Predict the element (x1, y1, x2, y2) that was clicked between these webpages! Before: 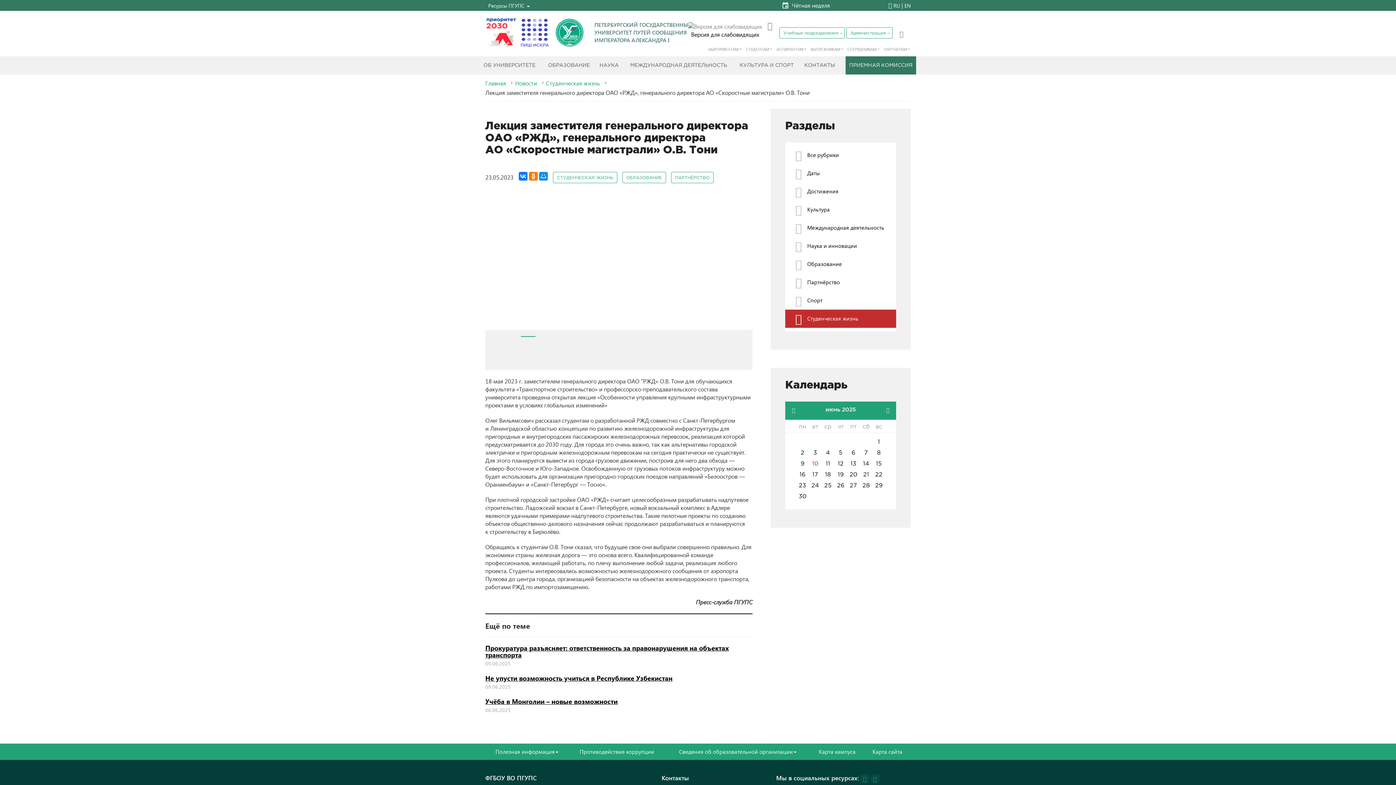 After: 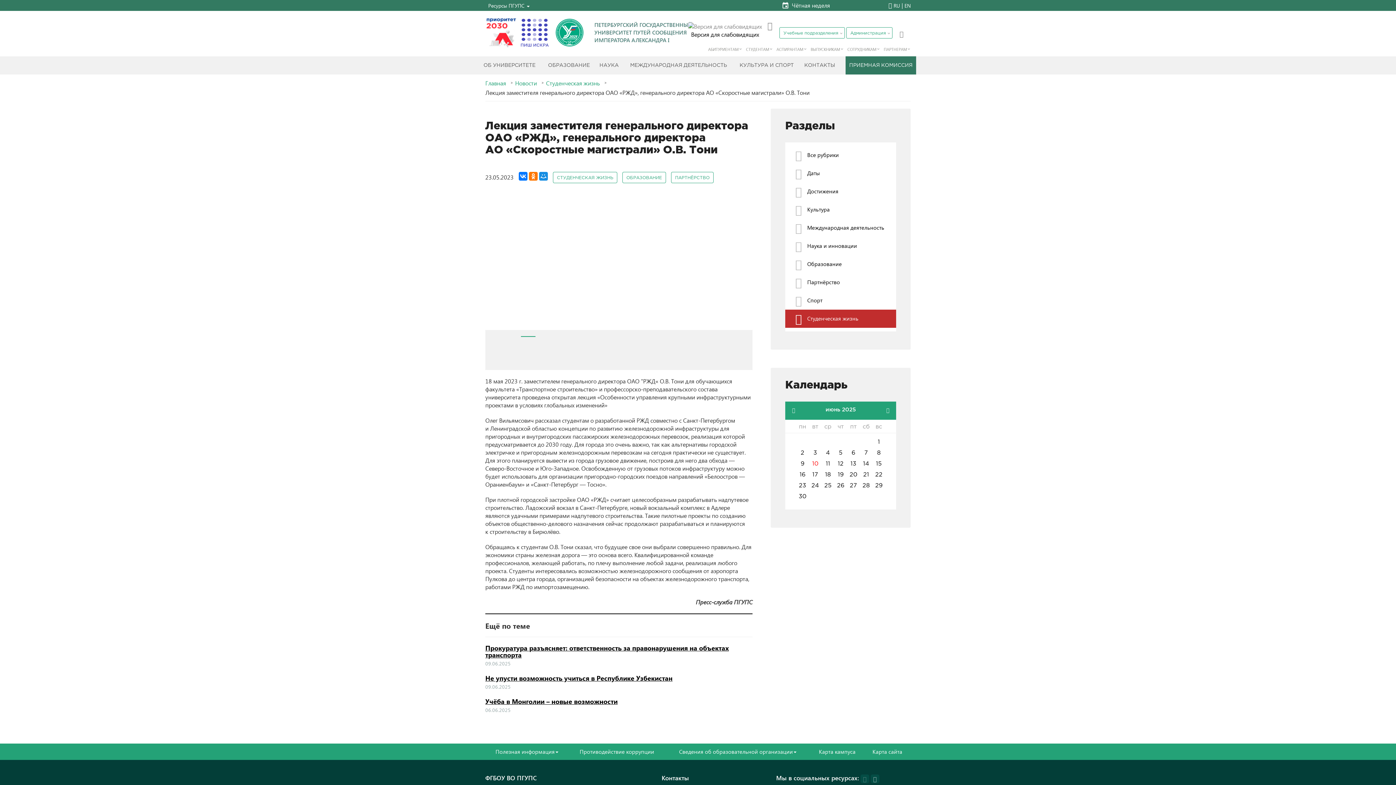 Action: bbox: (870, 774, 879, 783)